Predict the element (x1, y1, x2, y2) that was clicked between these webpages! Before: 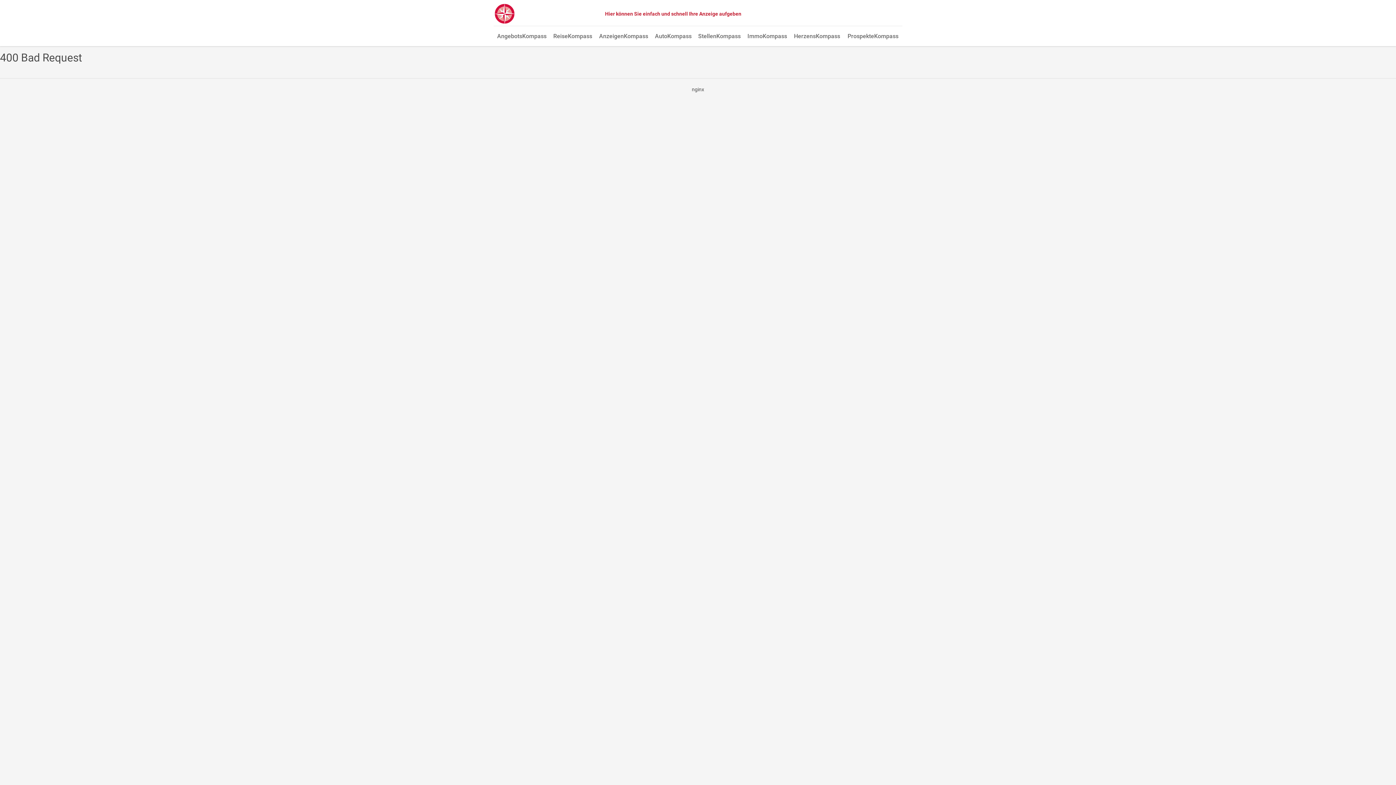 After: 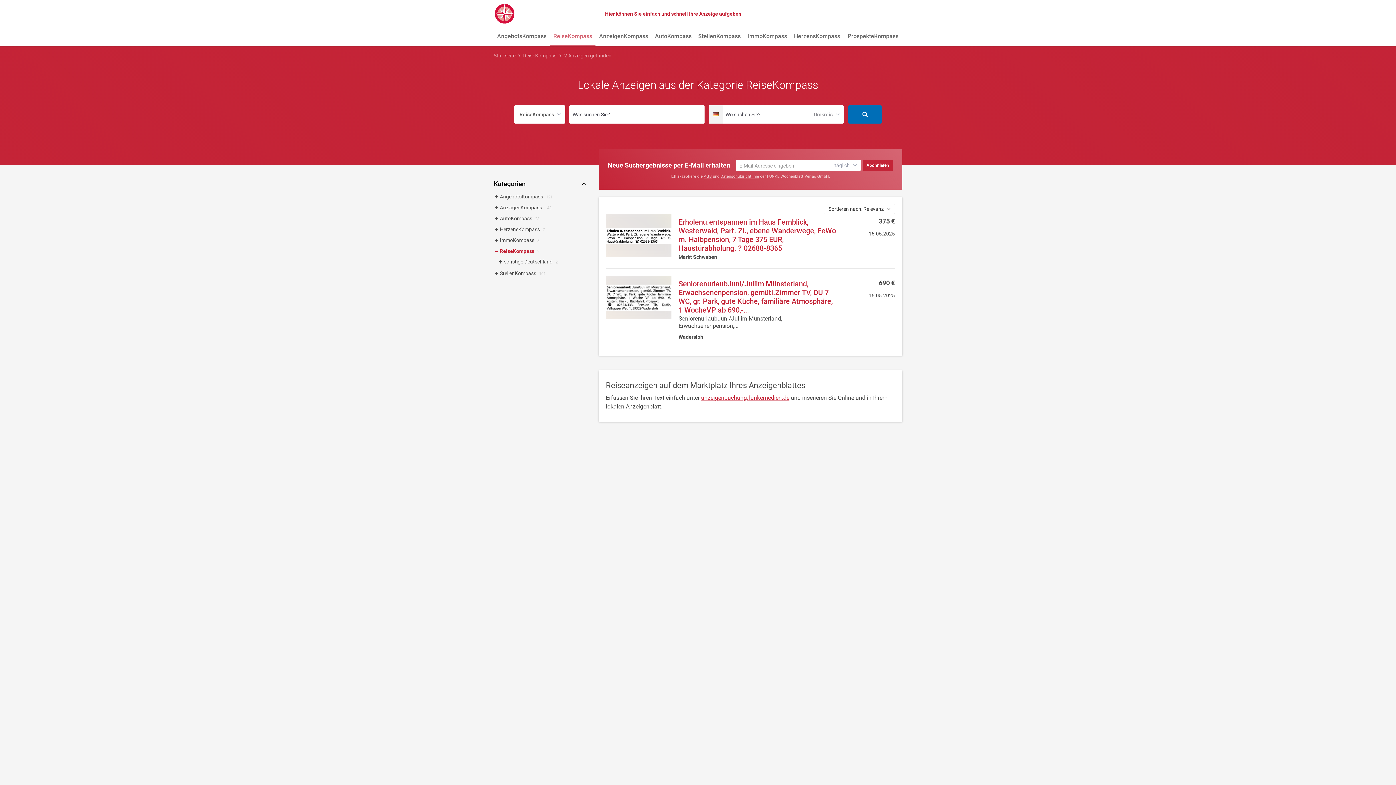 Action: label: ReiseKompass bbox: (550, 27, 595, 46)